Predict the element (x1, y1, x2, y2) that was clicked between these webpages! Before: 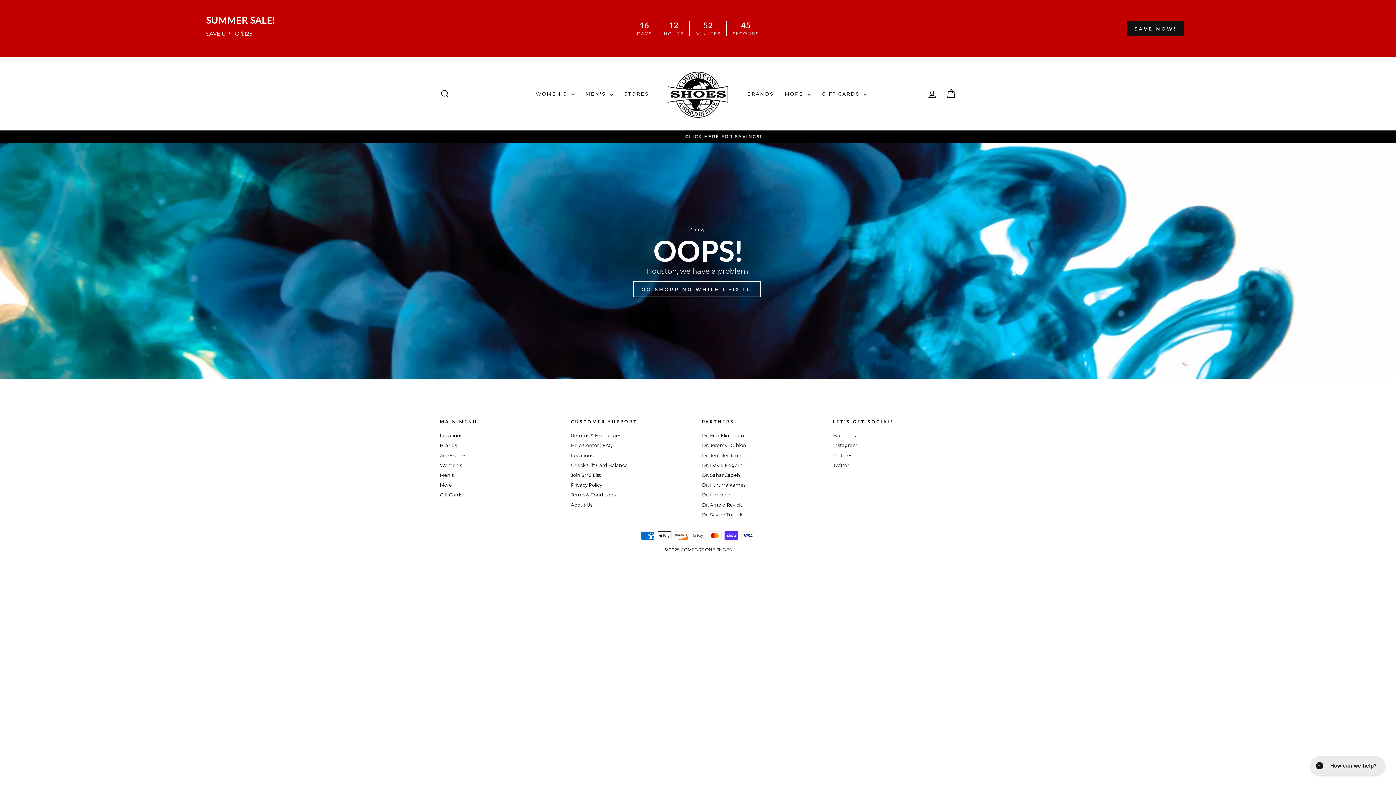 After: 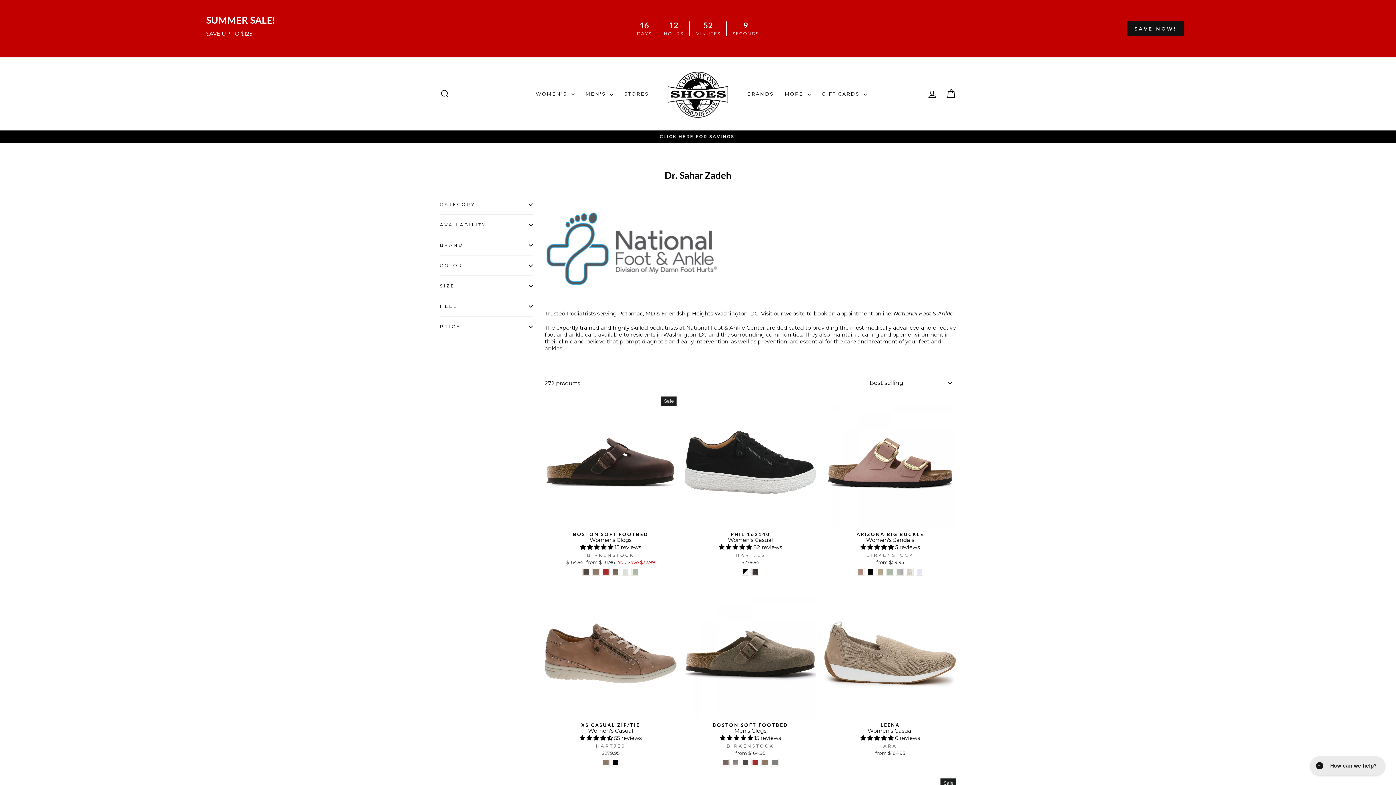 Action: bbox: (702, 471, 740, 479) label: Dr. Sahar Zadeh